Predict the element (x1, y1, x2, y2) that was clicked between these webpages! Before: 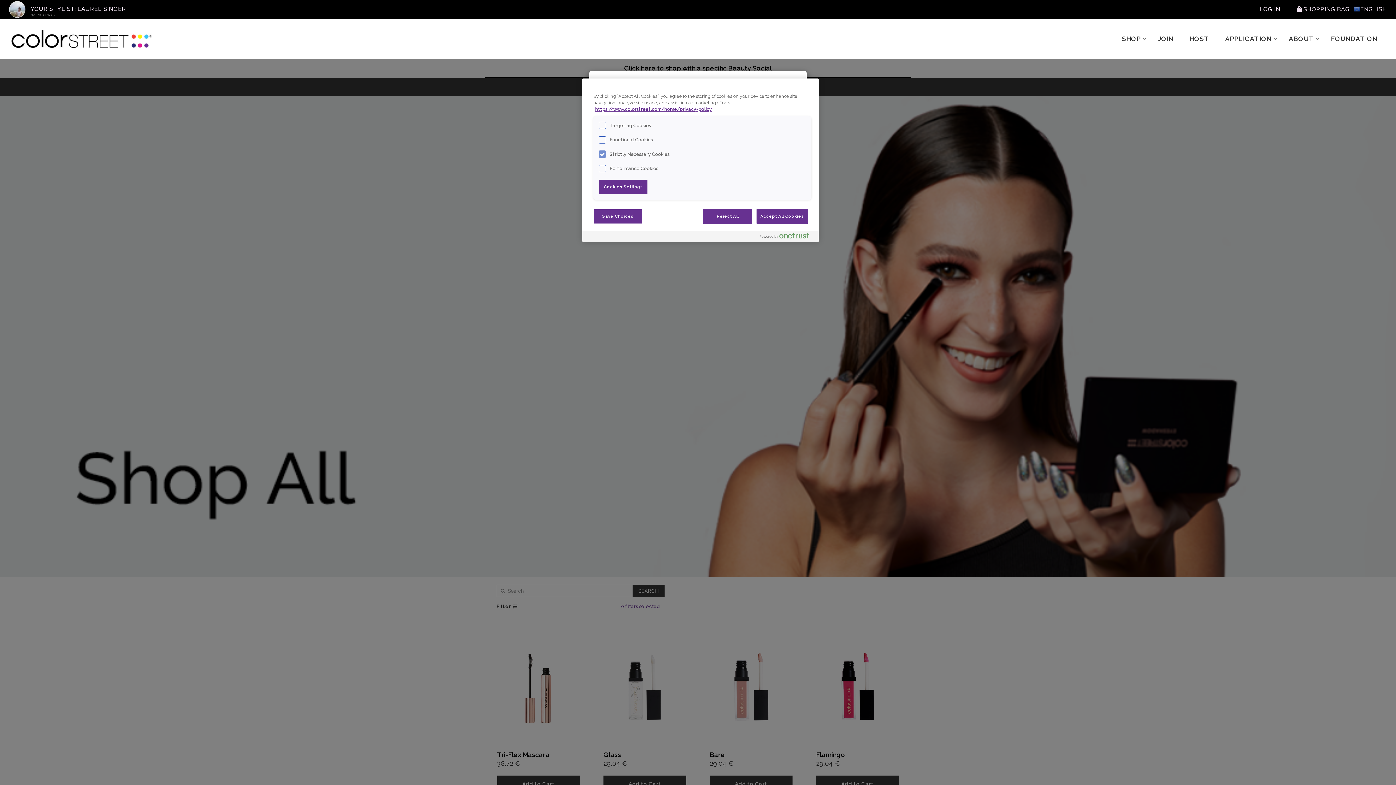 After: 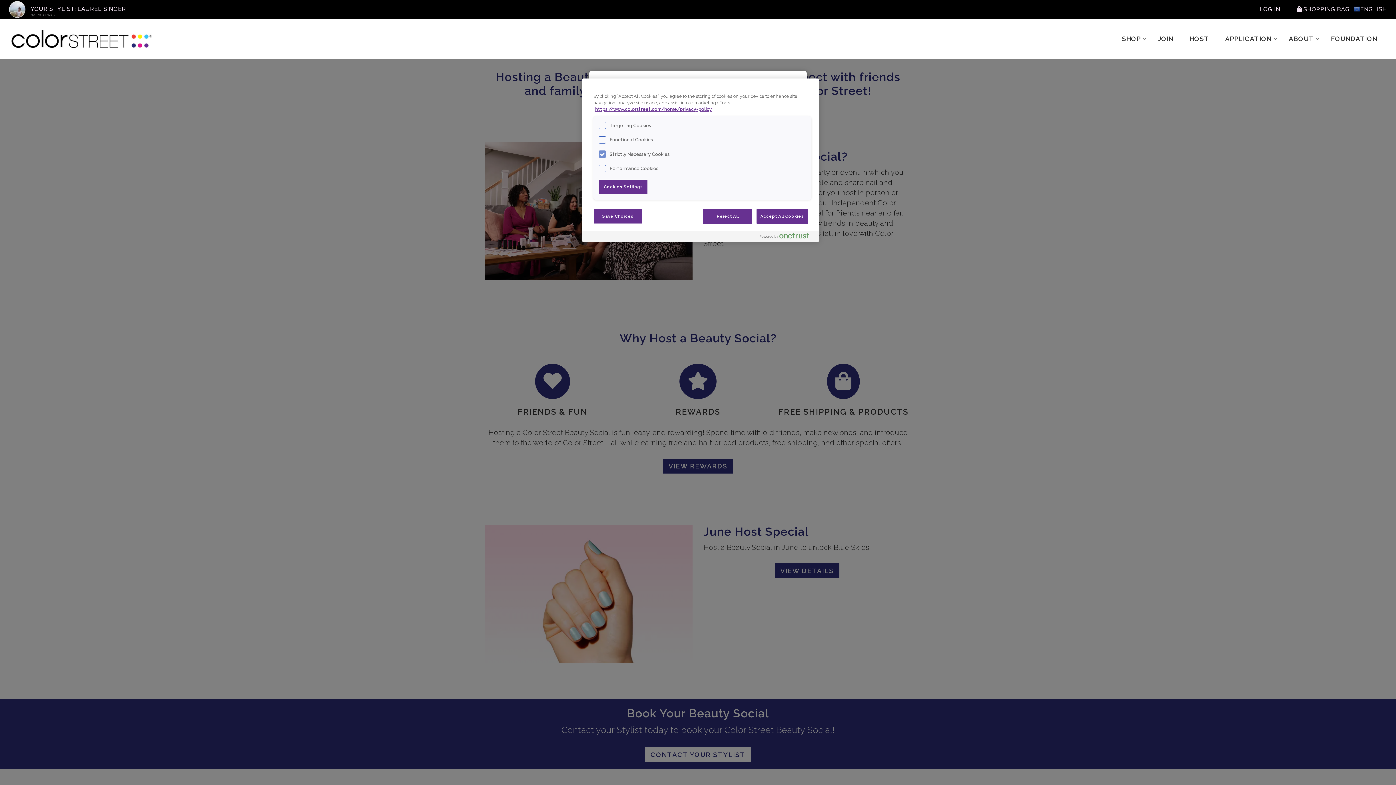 Action: label: HOST bbox: (1182, 29, 1216, 48)